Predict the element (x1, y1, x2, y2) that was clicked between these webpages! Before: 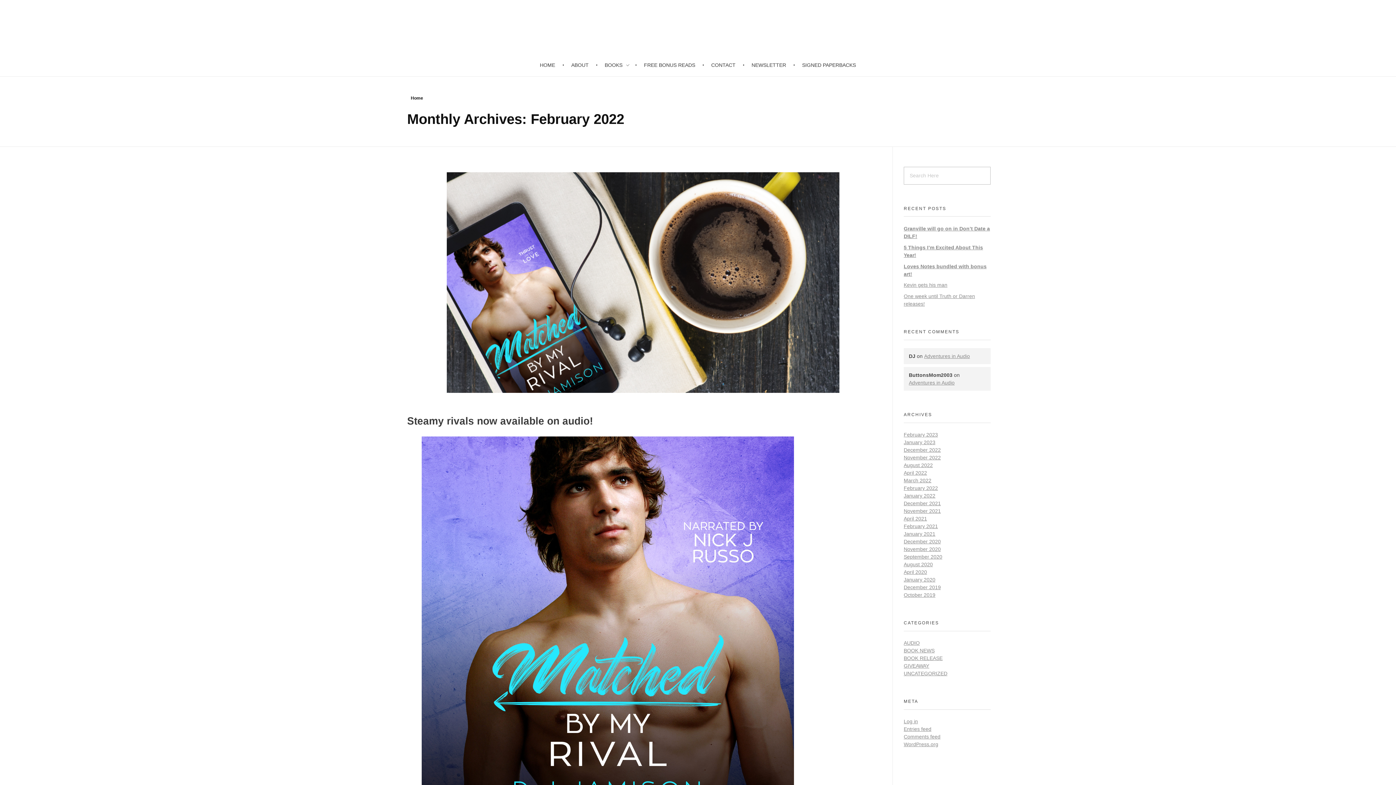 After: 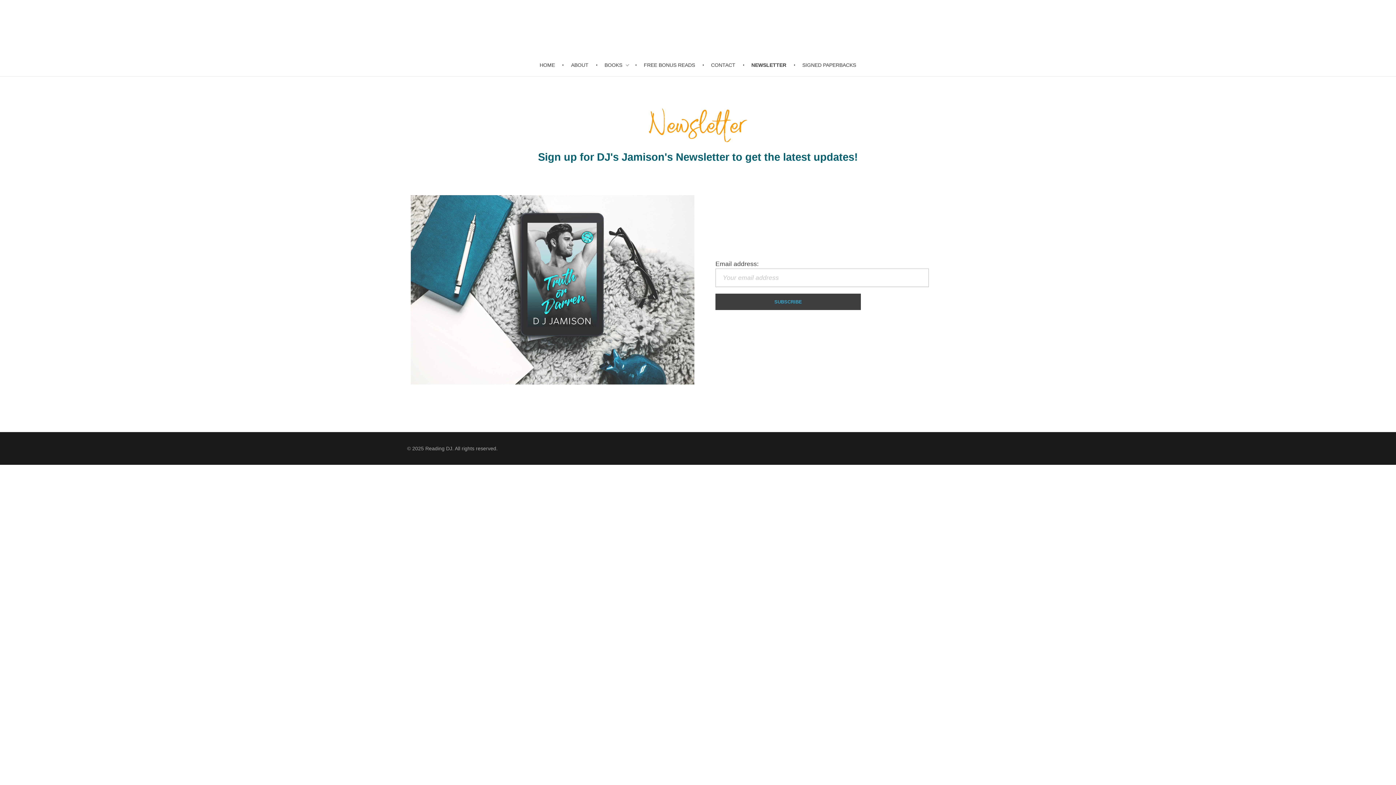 Action: label: NEWSLETTER  bbox: (745, 54, 795, 76)